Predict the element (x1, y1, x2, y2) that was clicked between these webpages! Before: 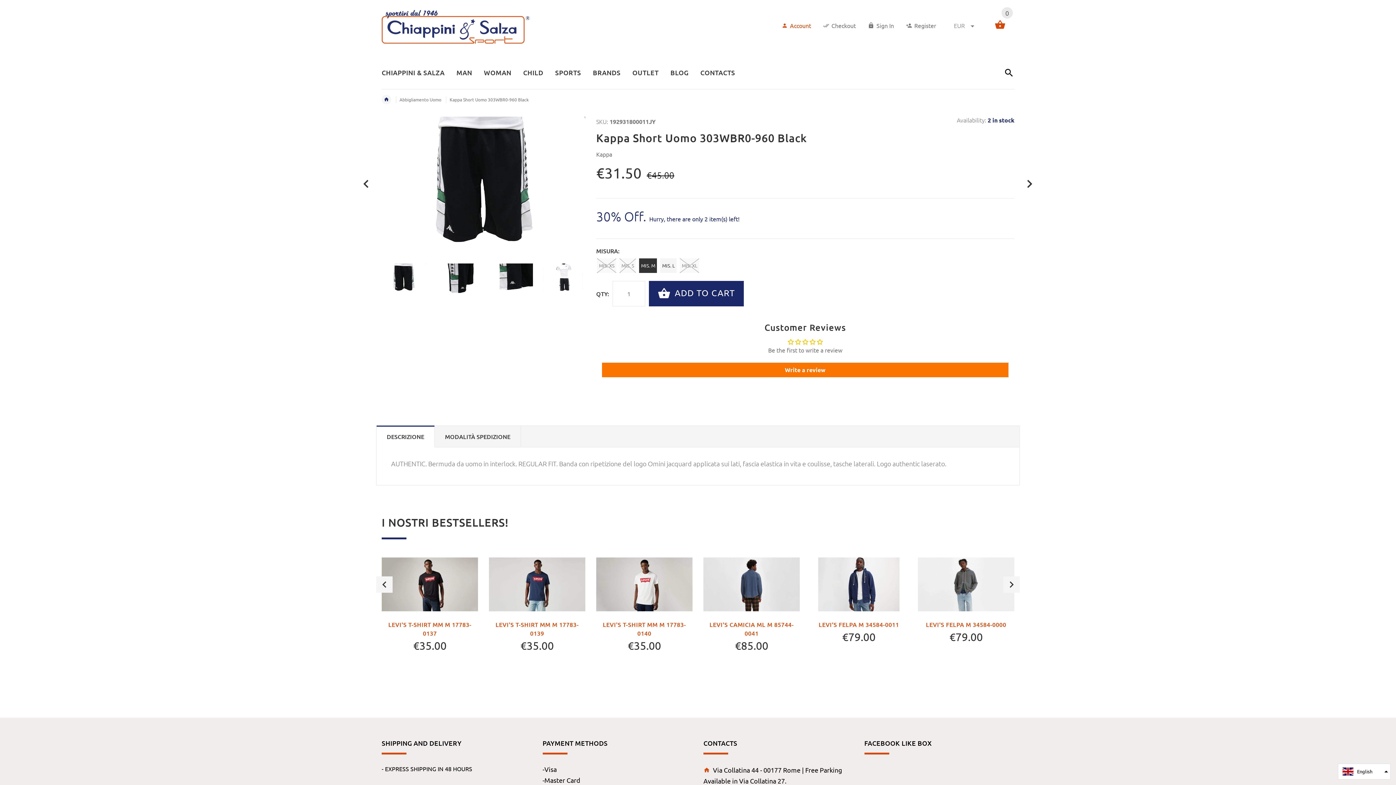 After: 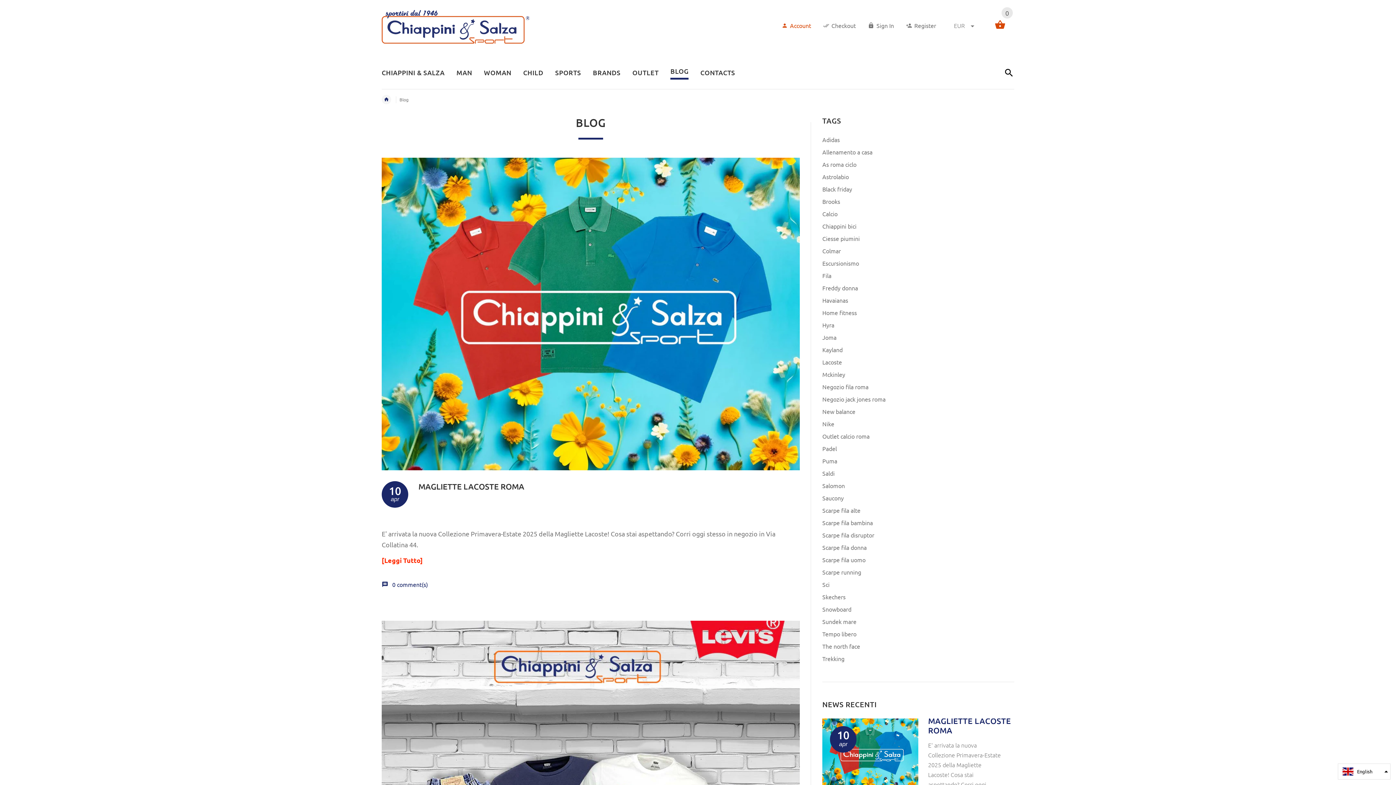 Action: label: BLOG bbox: (664, 61, 694, 85)